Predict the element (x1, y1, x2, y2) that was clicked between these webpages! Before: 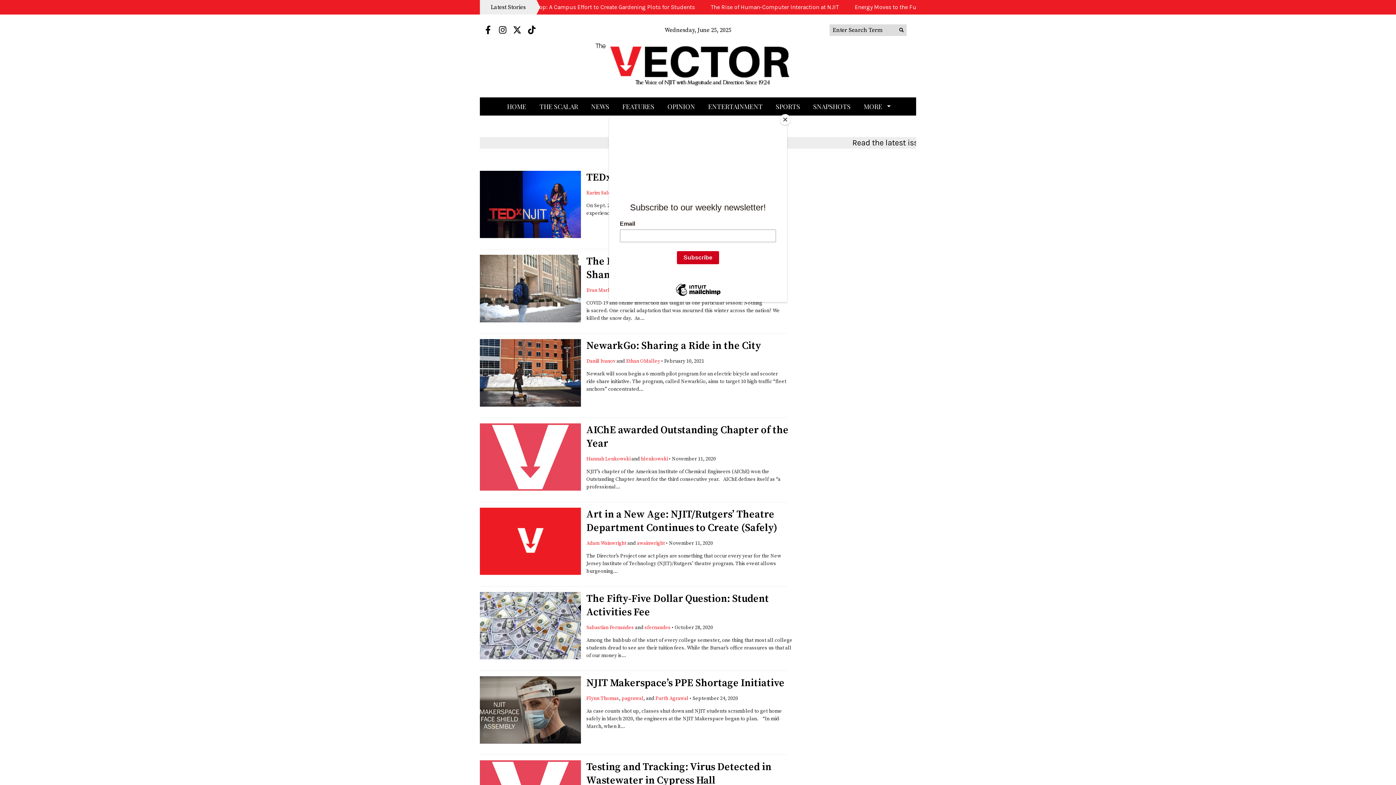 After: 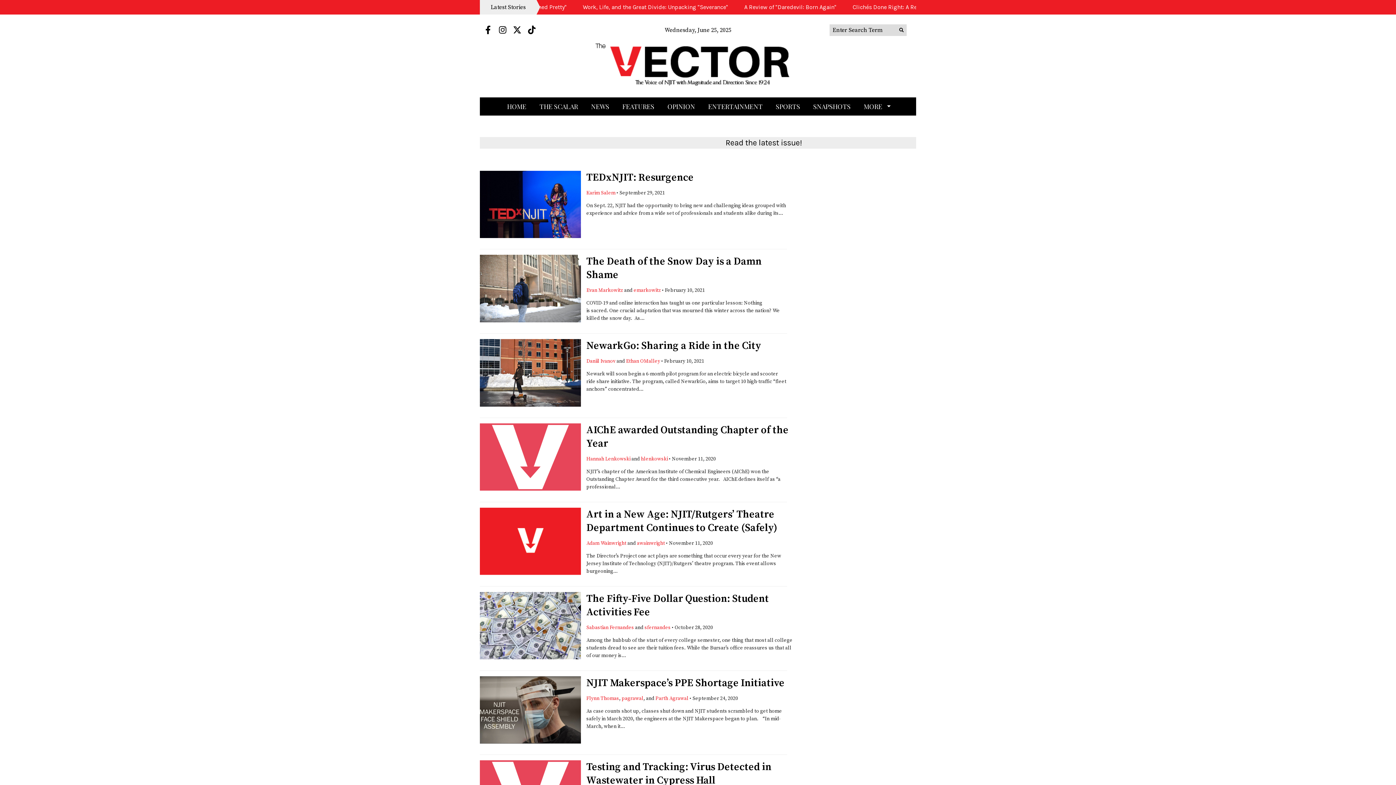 Action: bbox: (780, 114, 790, 125) label: Close